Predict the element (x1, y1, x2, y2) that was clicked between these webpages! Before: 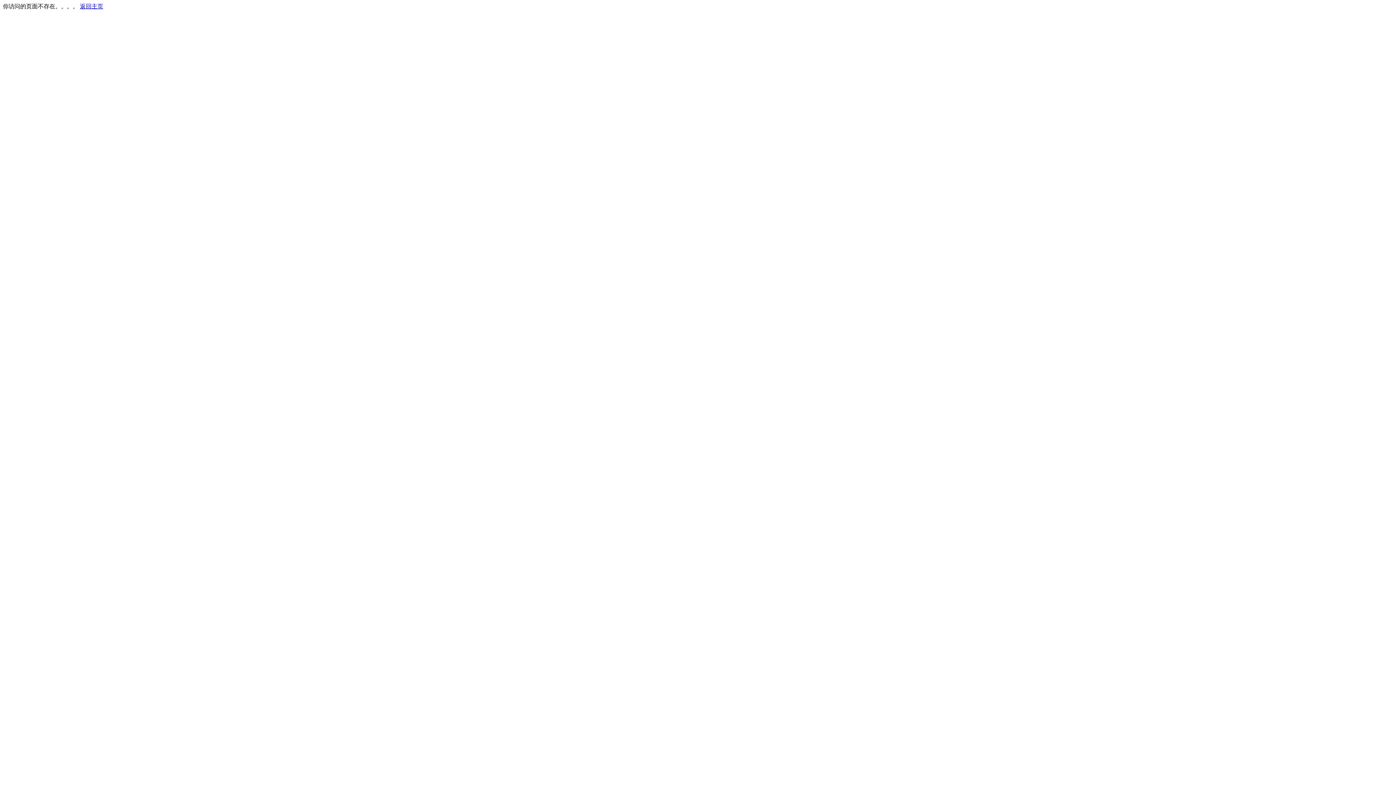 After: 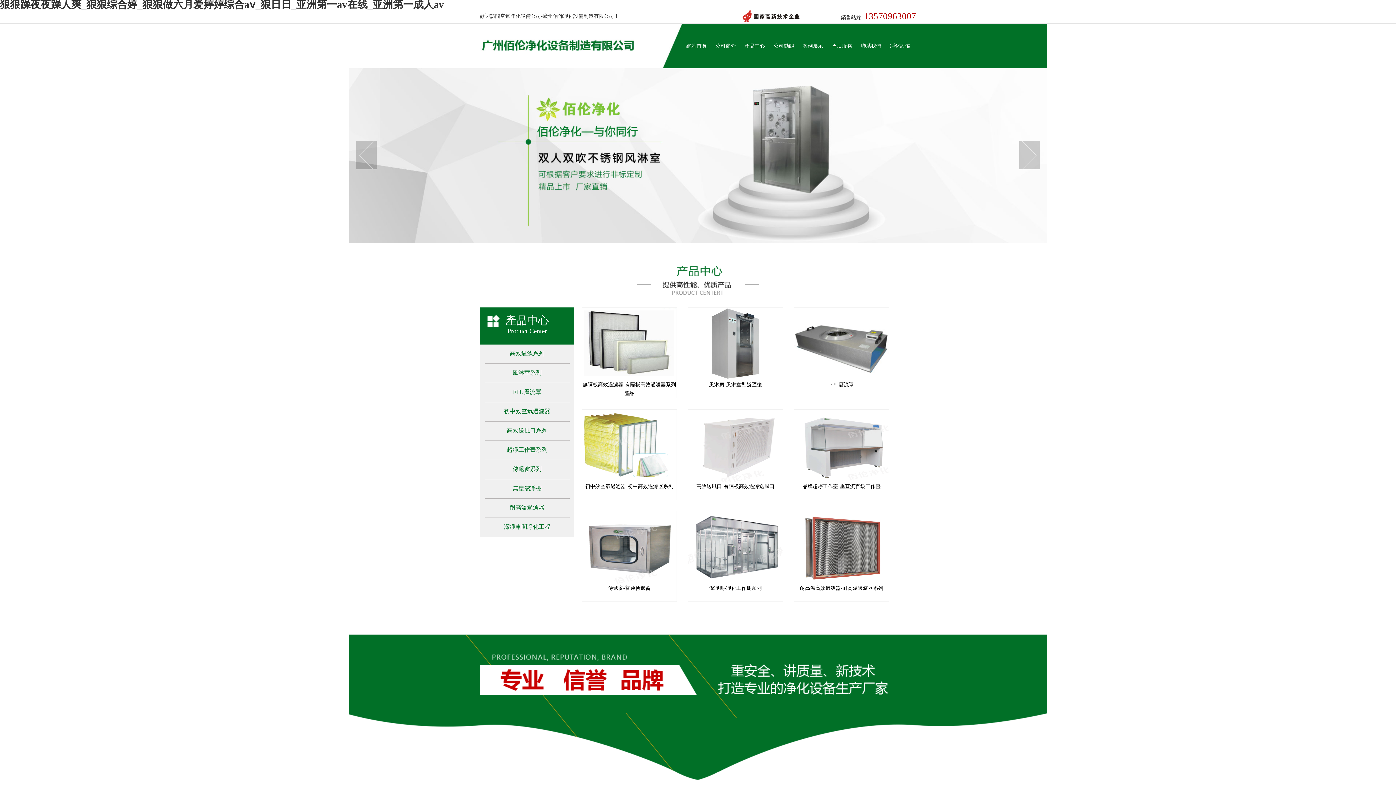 Action: label: 返回主页 bbox: (80, 3, 103, 9)